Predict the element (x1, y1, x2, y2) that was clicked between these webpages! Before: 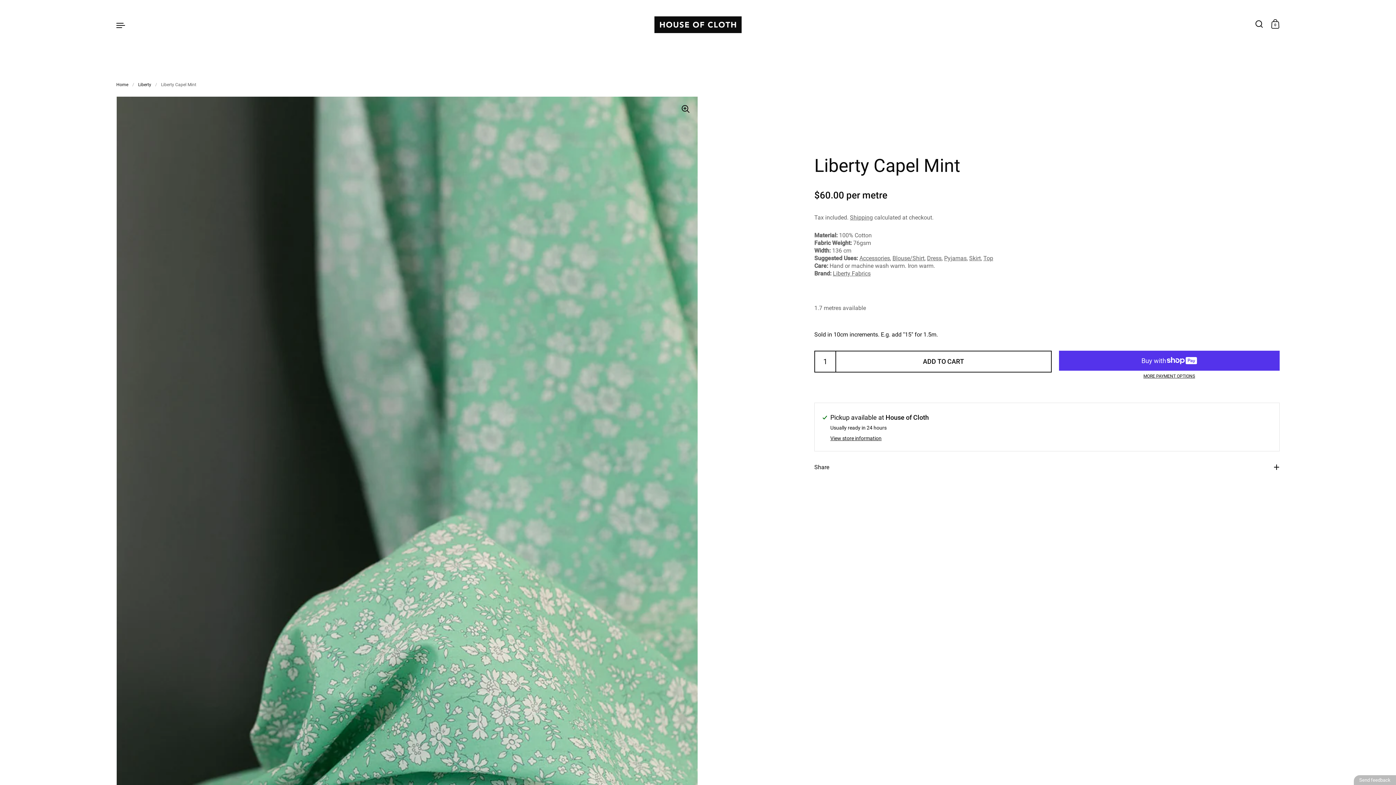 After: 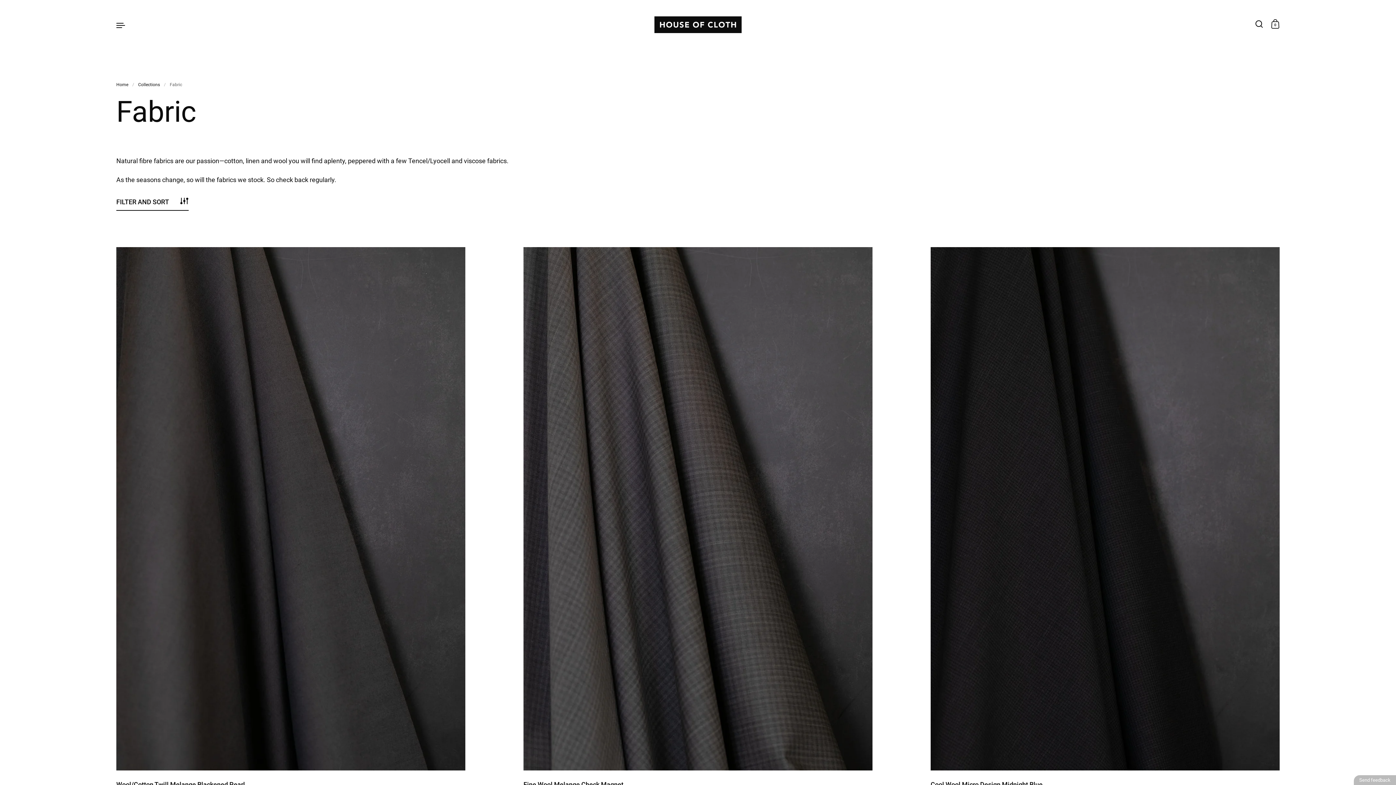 Action: bbox: (969, 254, 981, 261) label: Skirt